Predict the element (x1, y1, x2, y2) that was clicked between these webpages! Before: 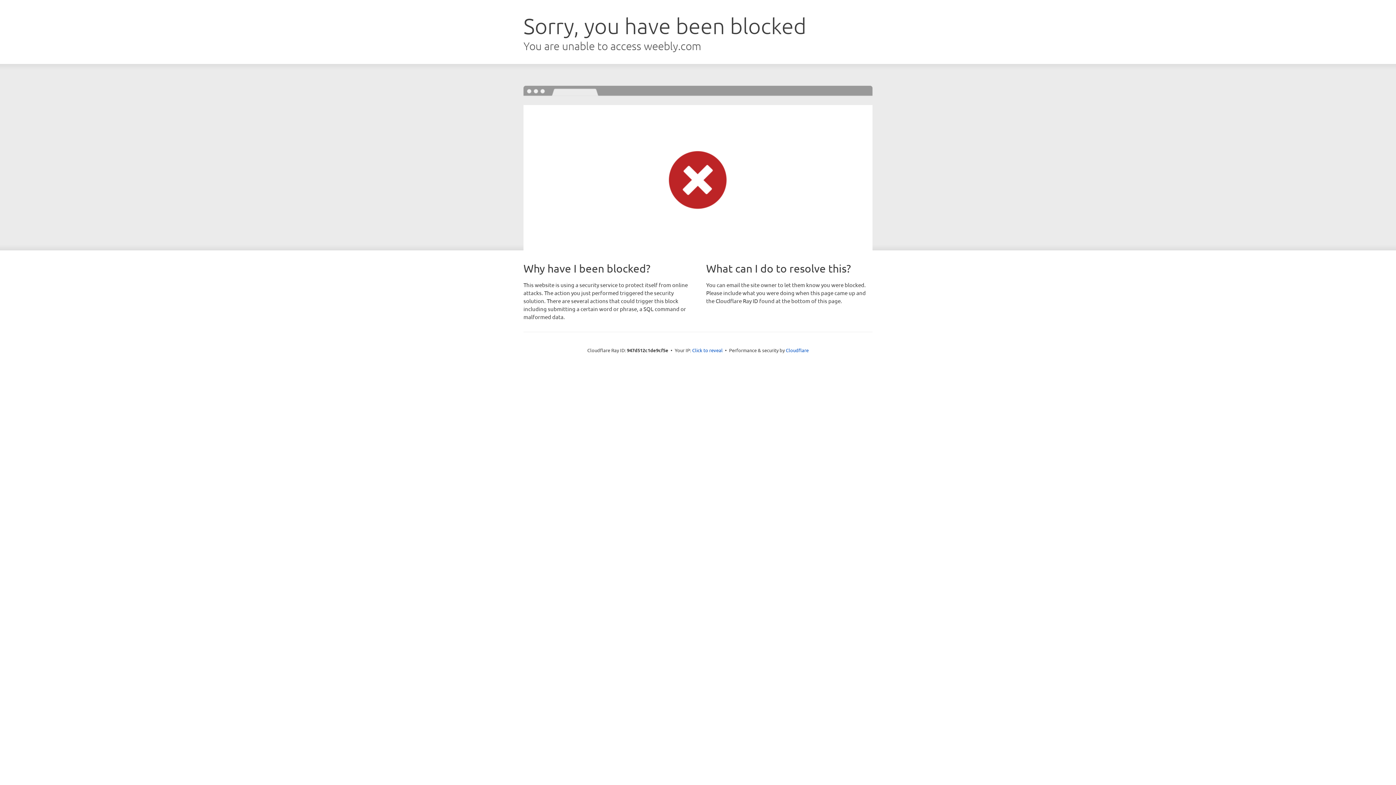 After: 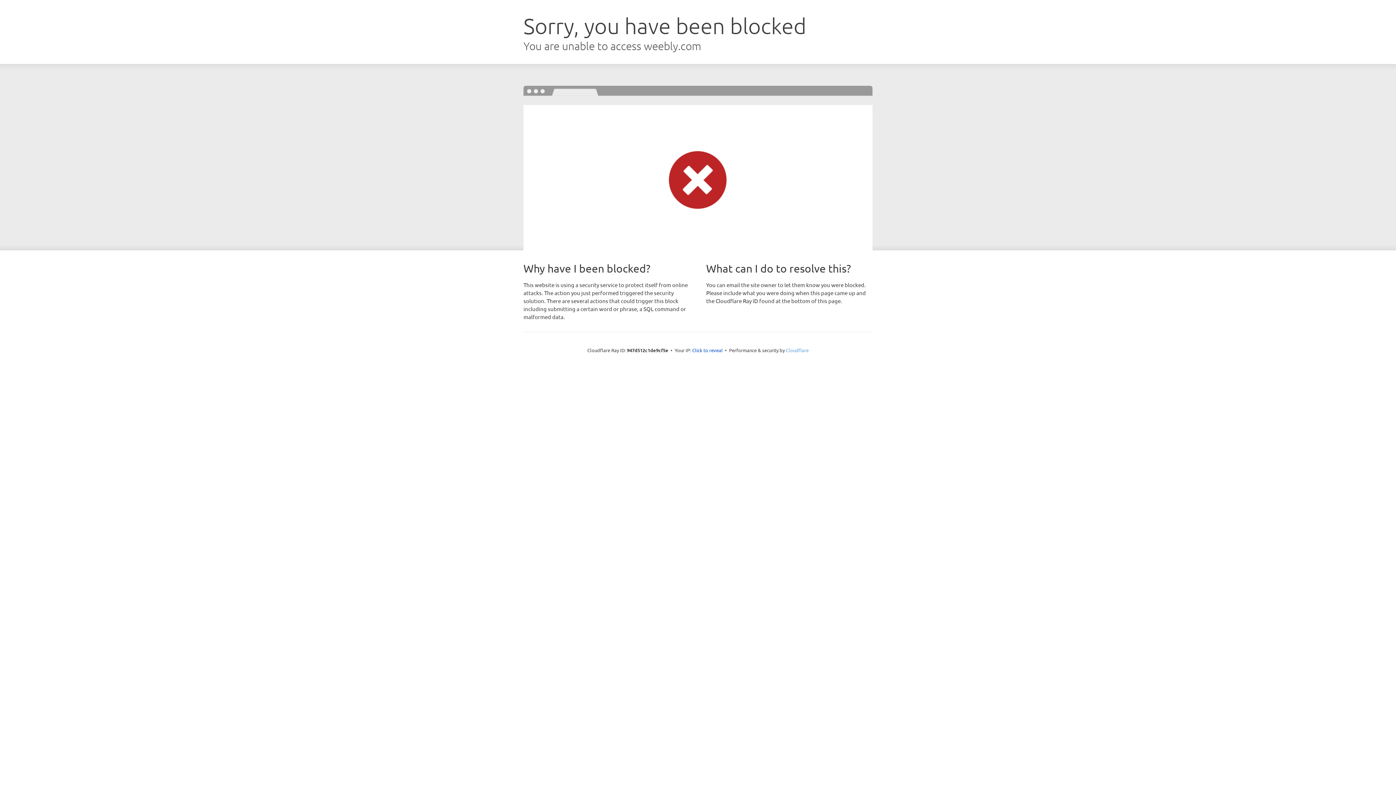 Action: label: Cloudflare bbox: (786, 347, 808, 353)